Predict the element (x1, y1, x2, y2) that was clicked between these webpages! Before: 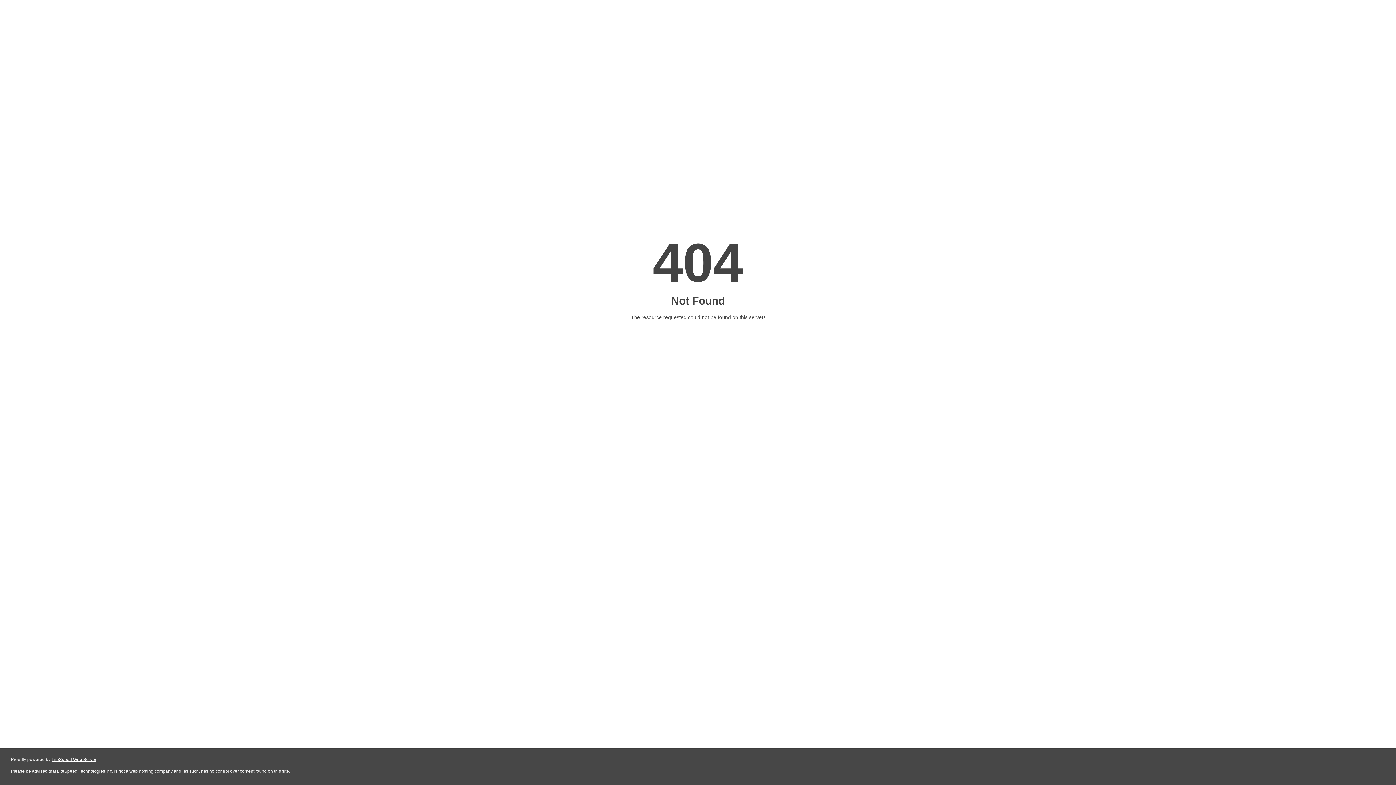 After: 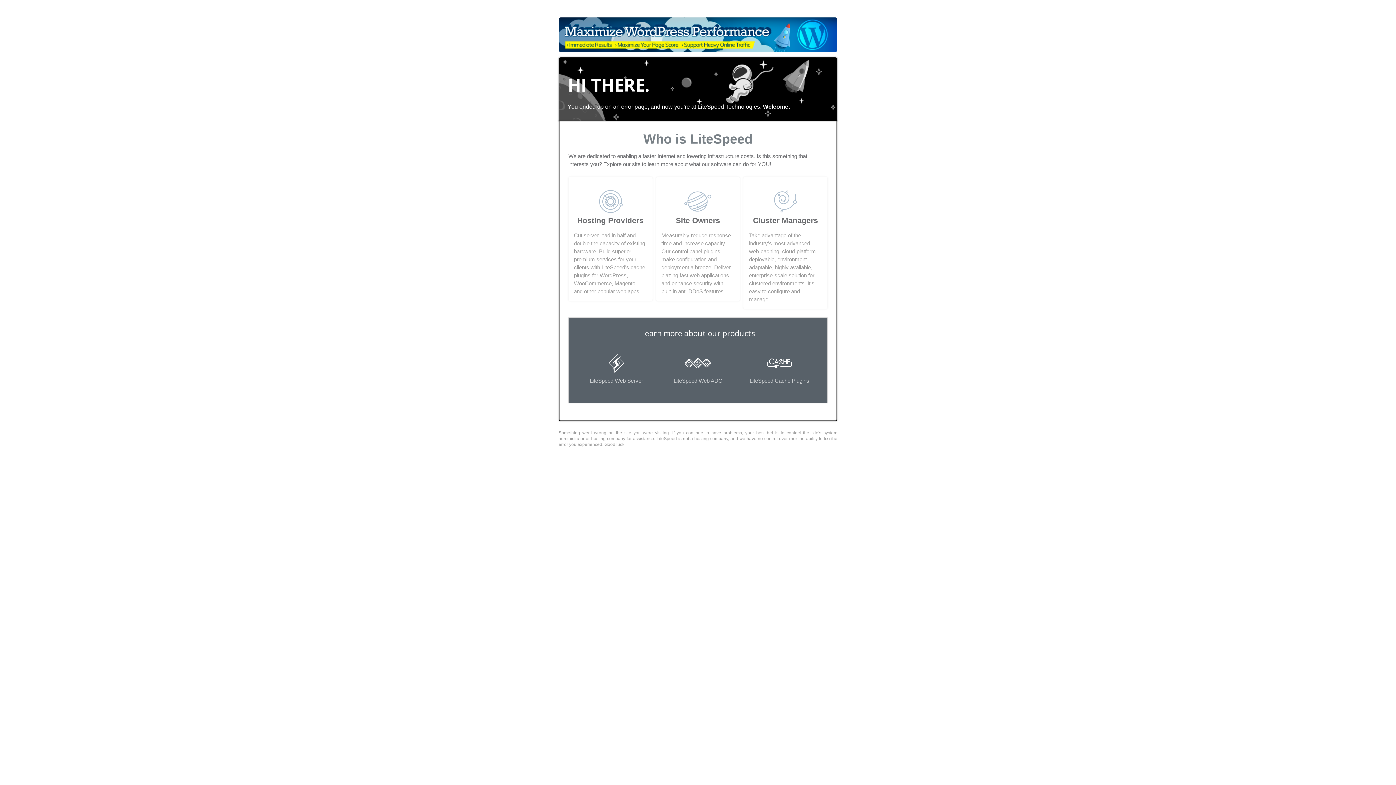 Action: label: LiteSpeed Web Server bbox: (51, 757, 96, 762)